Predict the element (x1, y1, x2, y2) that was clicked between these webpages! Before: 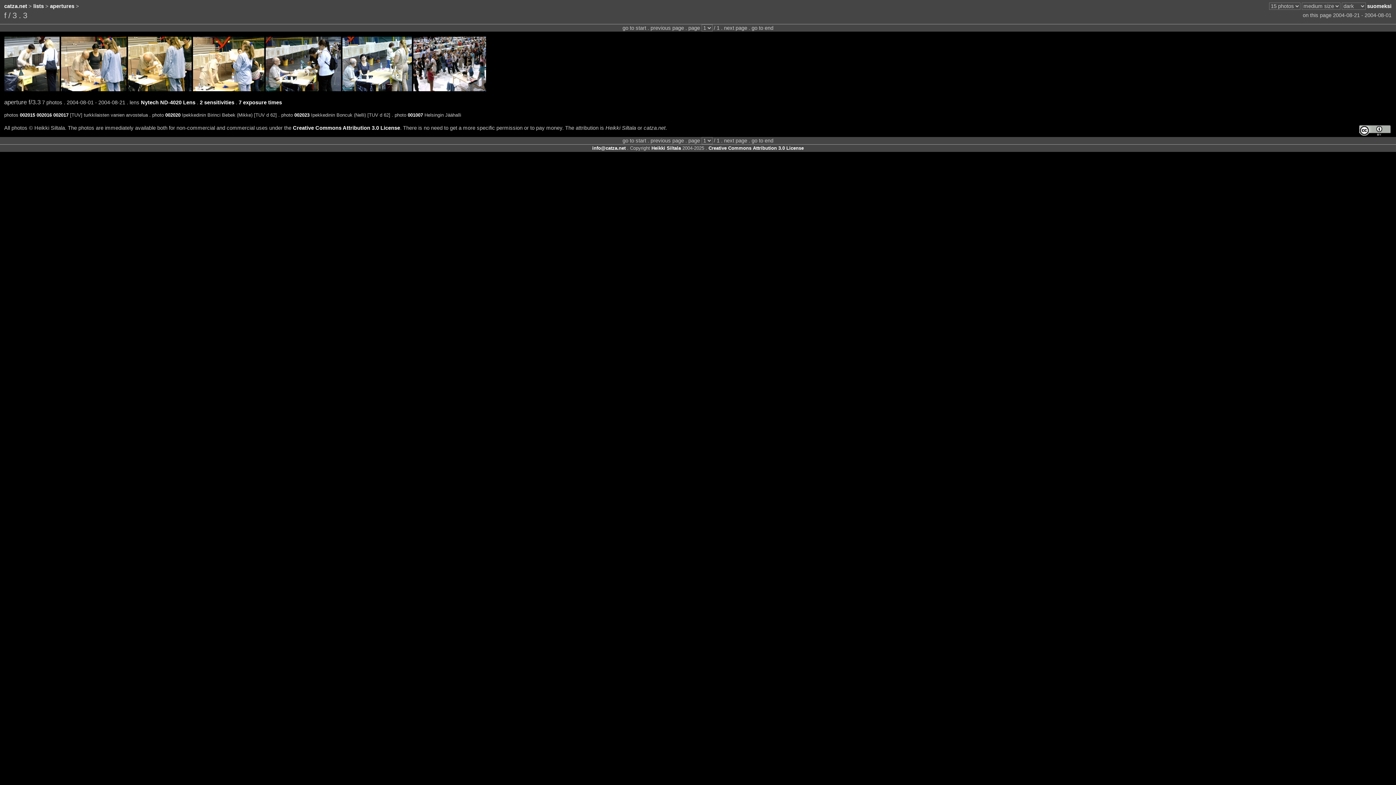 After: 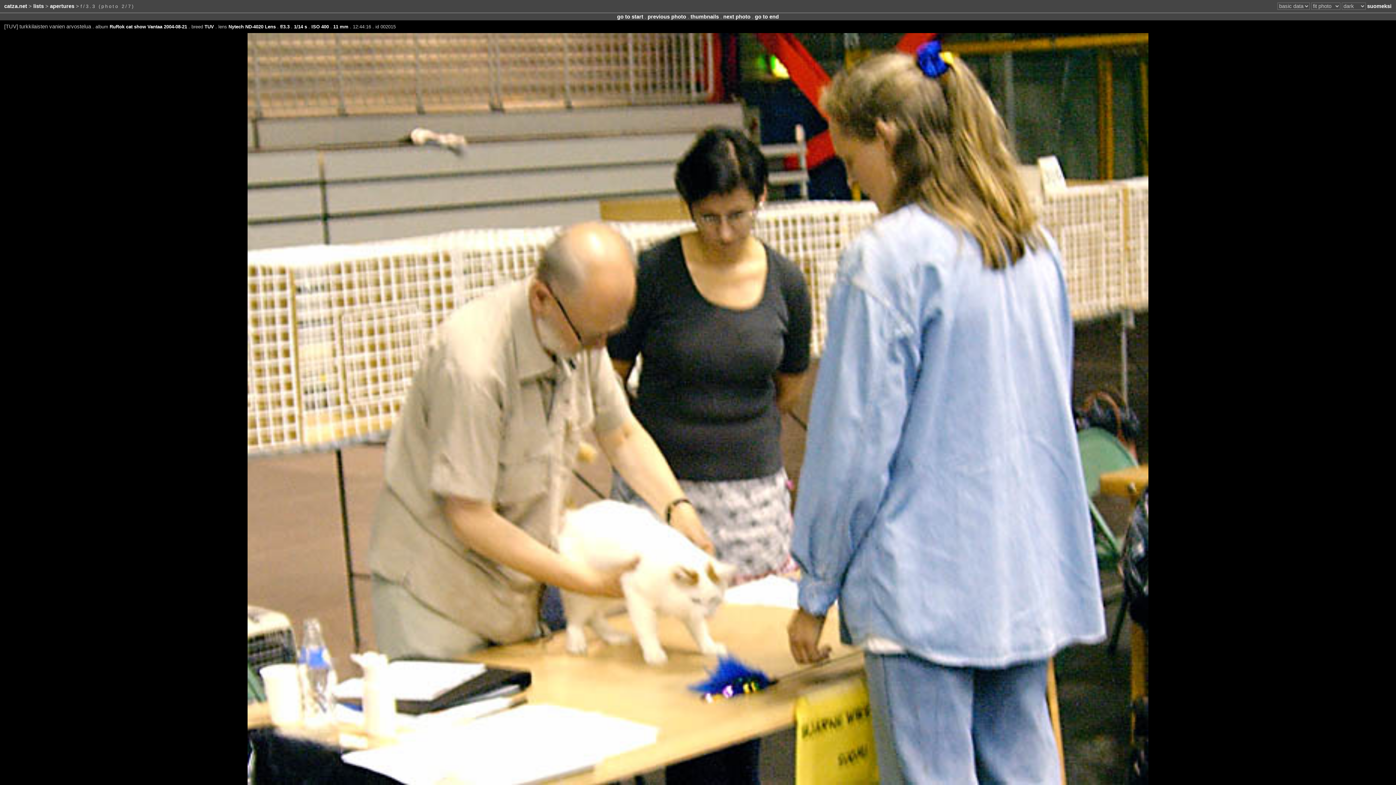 Action: label: 002015 bbox: (19, 112, 35, 117)